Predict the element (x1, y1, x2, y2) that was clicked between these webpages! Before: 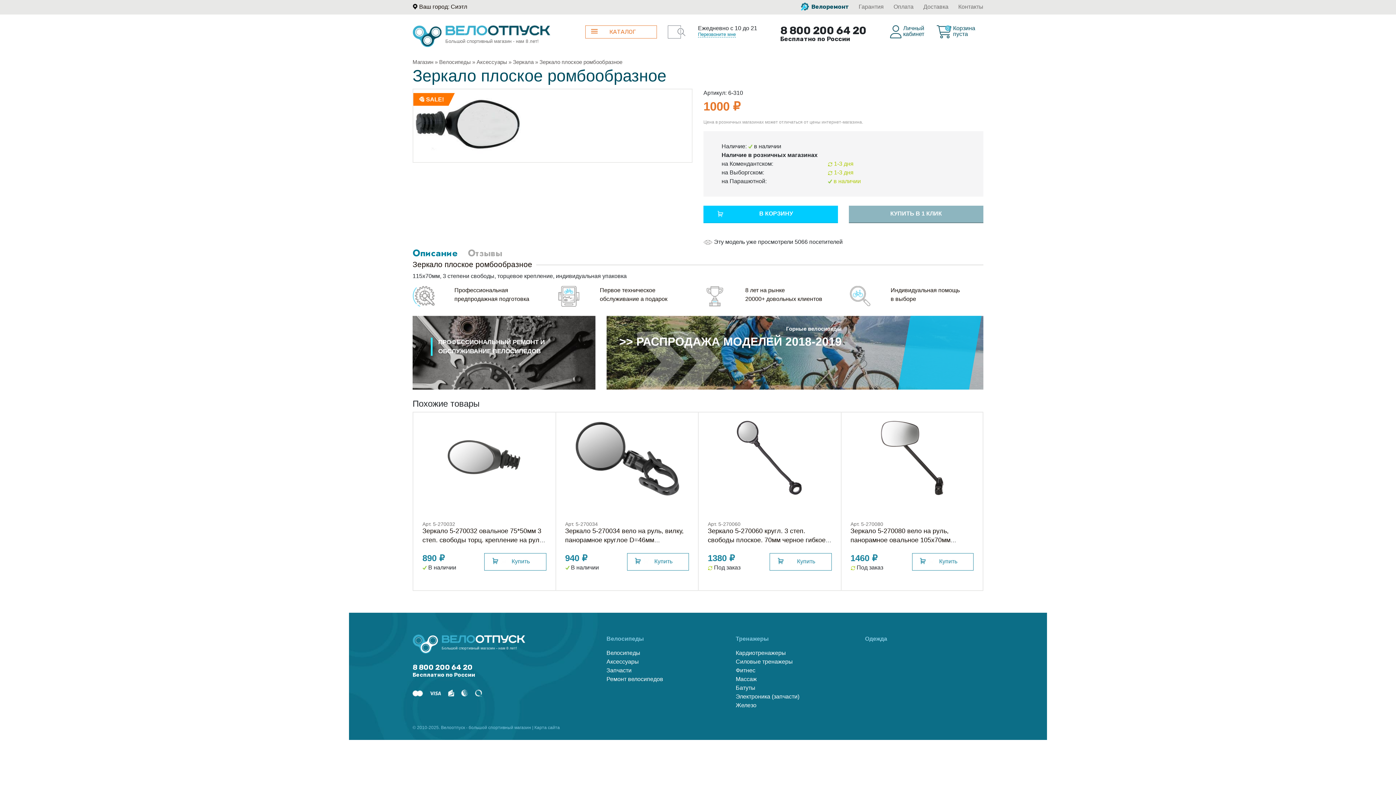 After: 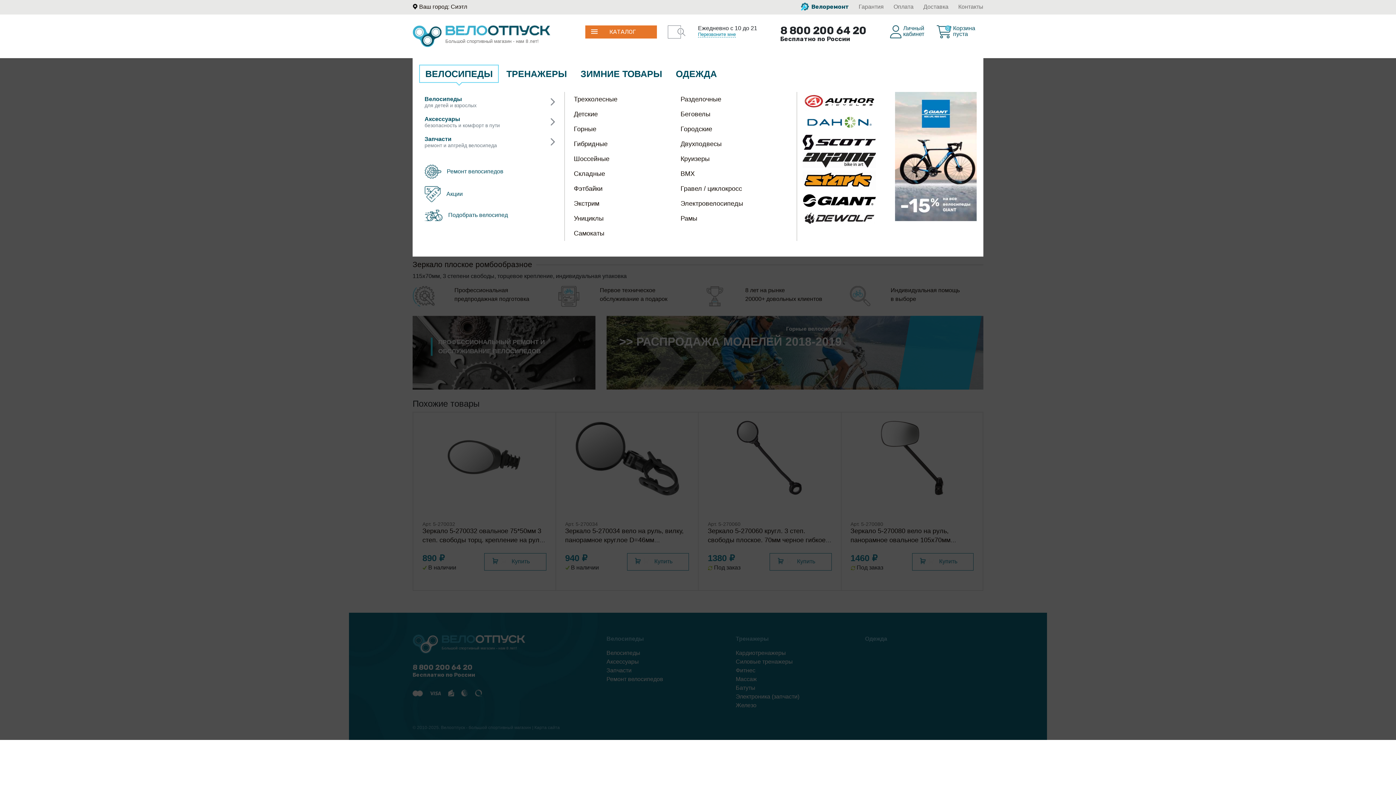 Action: bbox: (585, 25, 657, 38) label: Open Menu